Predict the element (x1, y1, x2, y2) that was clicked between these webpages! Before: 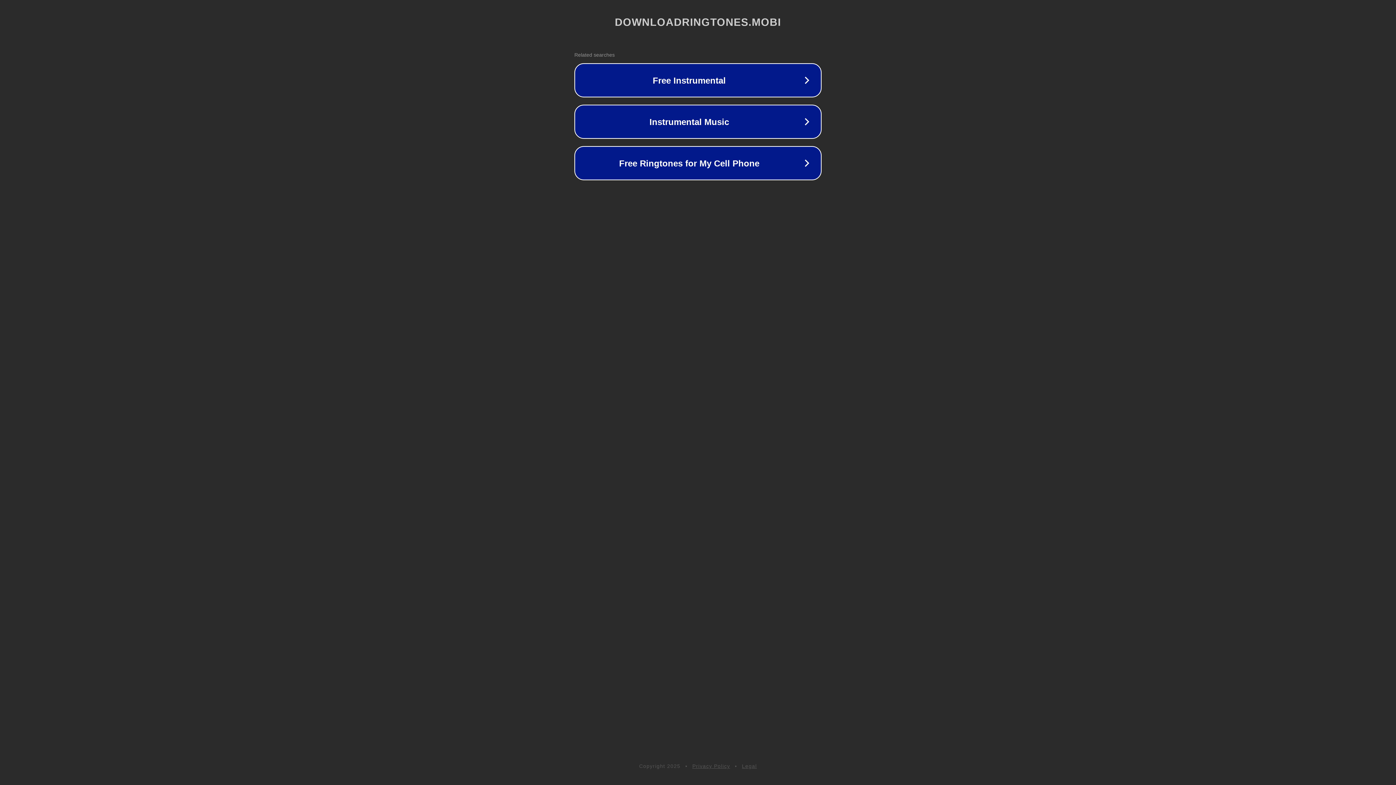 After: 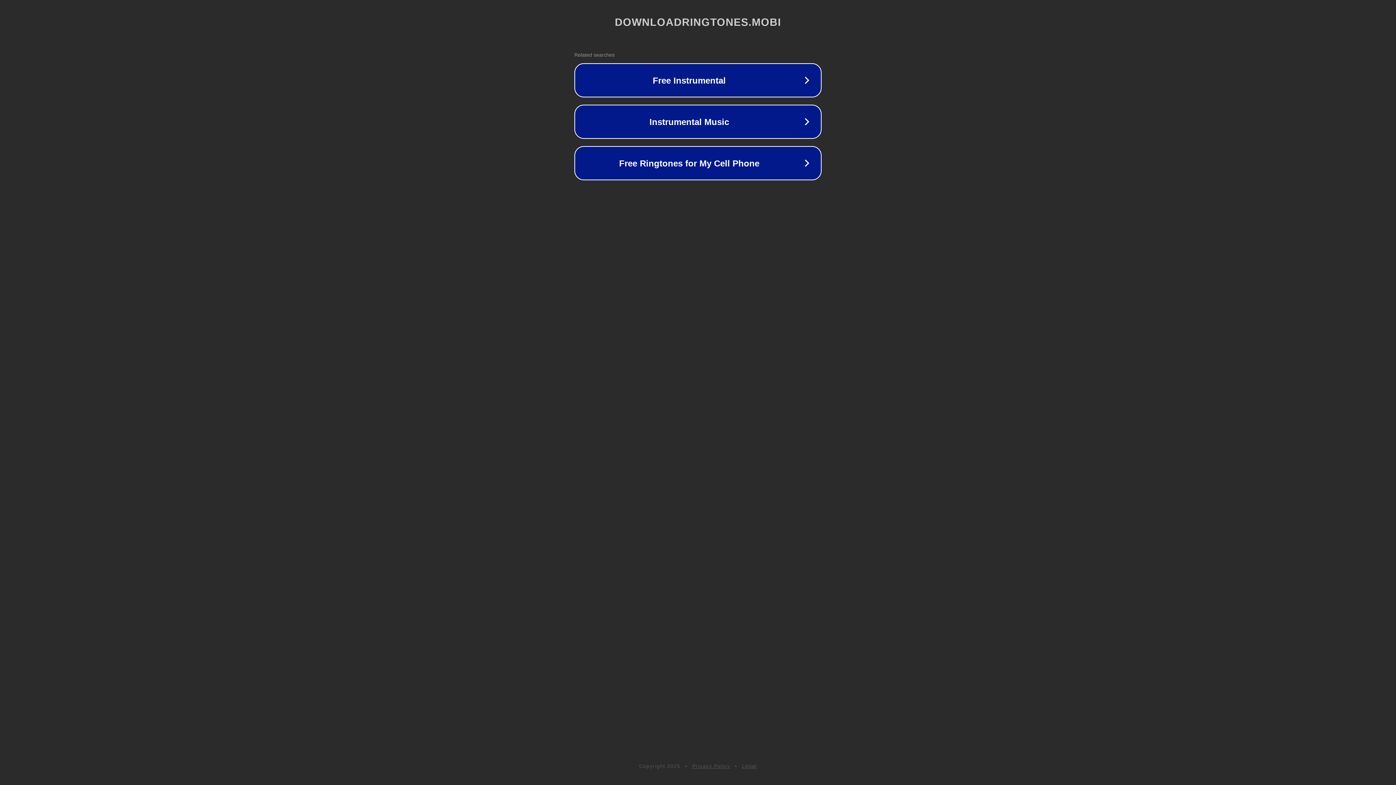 Action: bbox: (692, 763, 730, 769) label: Privacy Policy